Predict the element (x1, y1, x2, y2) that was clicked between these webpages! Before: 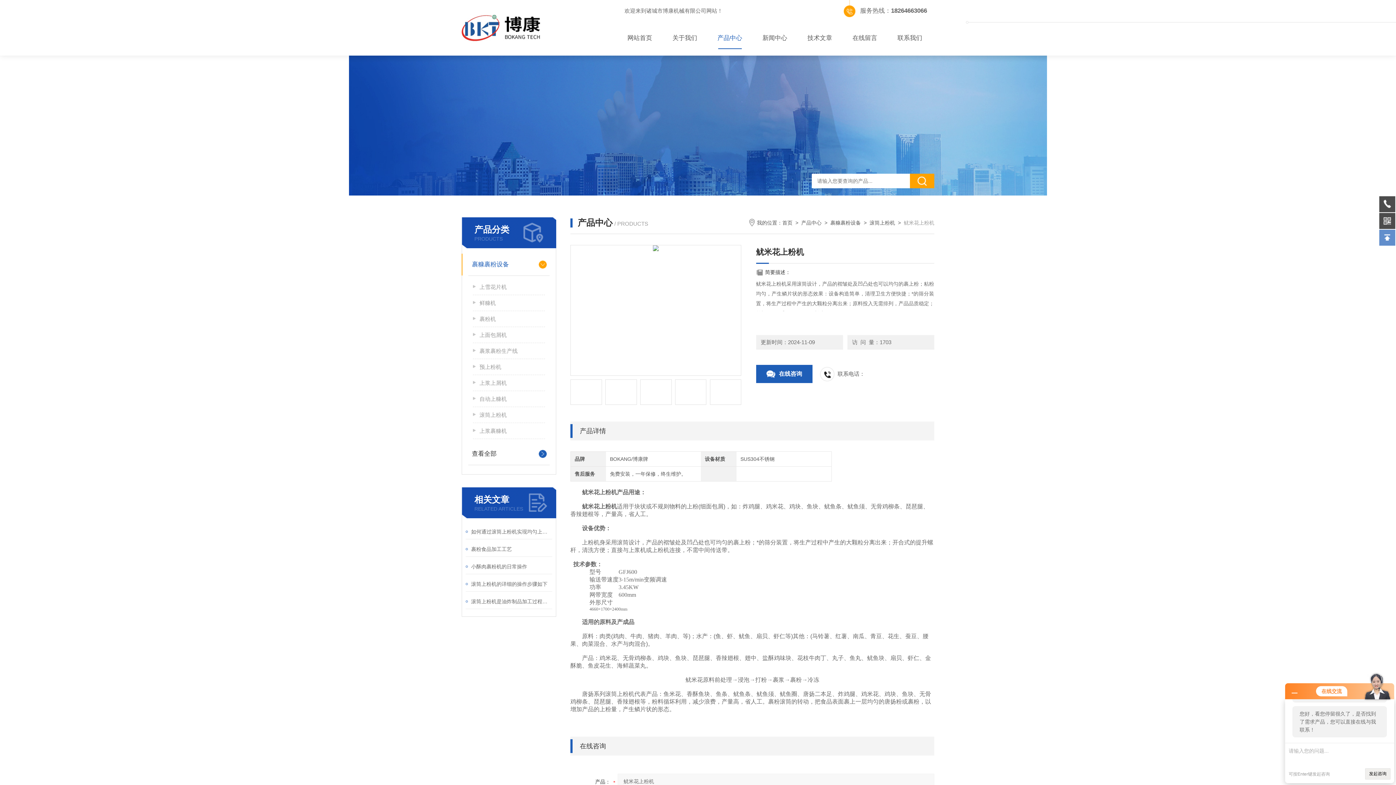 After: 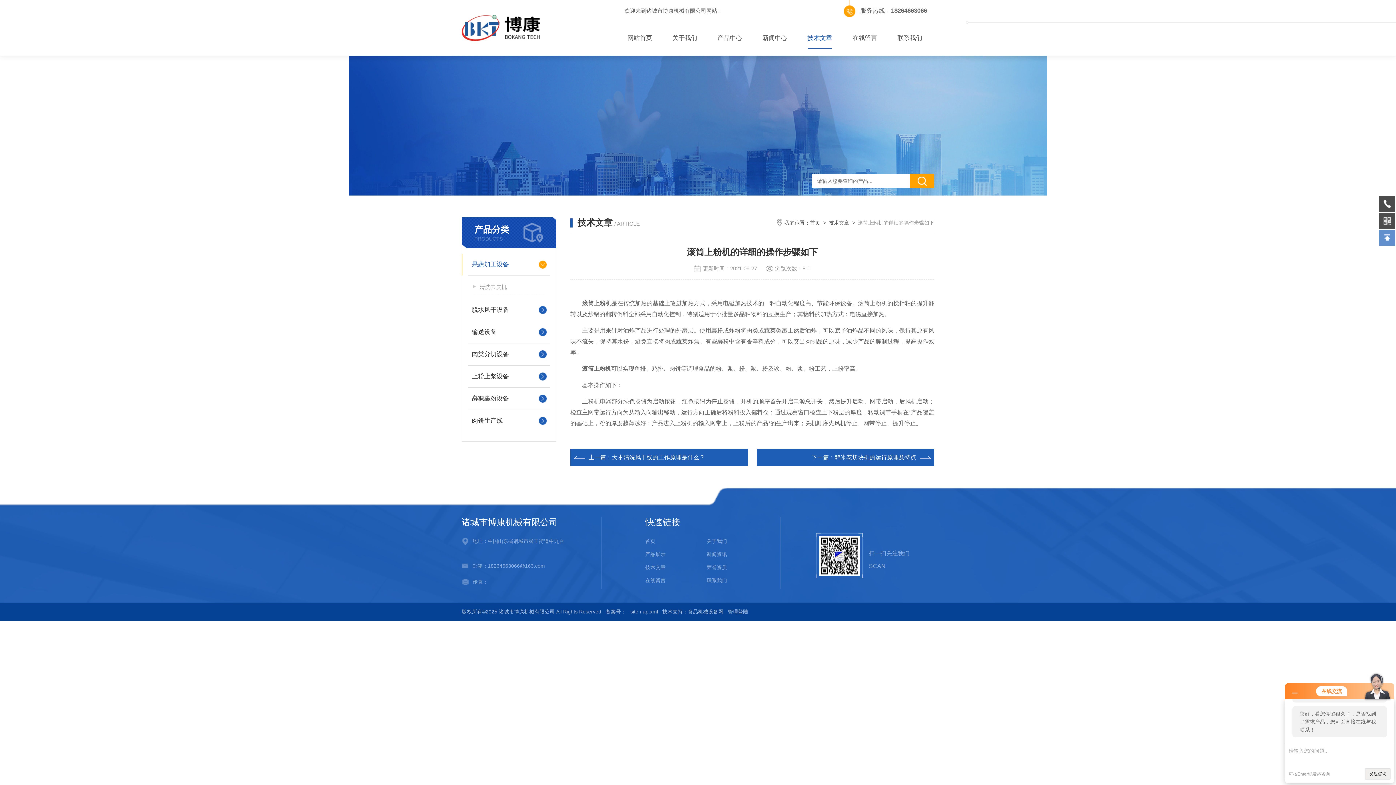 Action: bbox: (471, 578, 552, 589) label: 滚筒上粉机的详细的操作步骤如下